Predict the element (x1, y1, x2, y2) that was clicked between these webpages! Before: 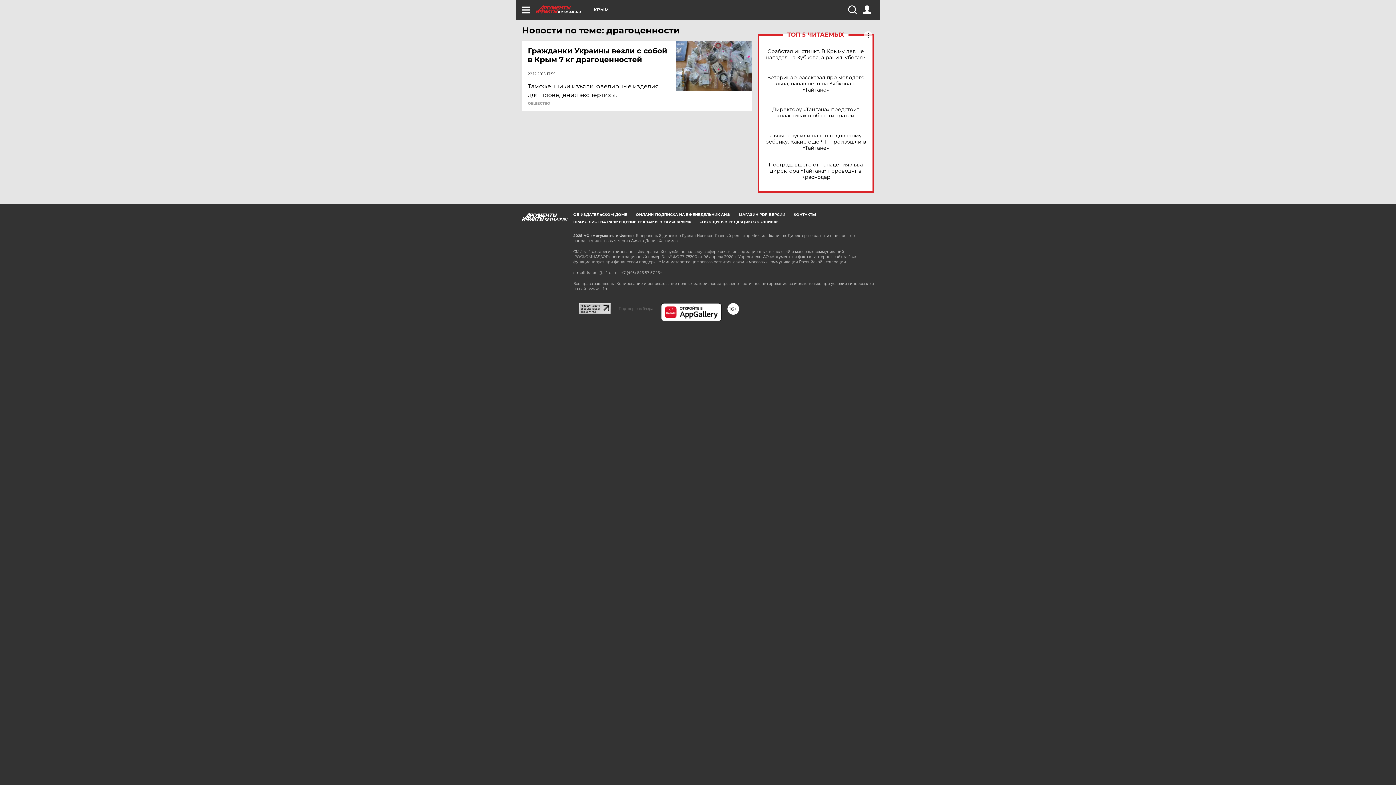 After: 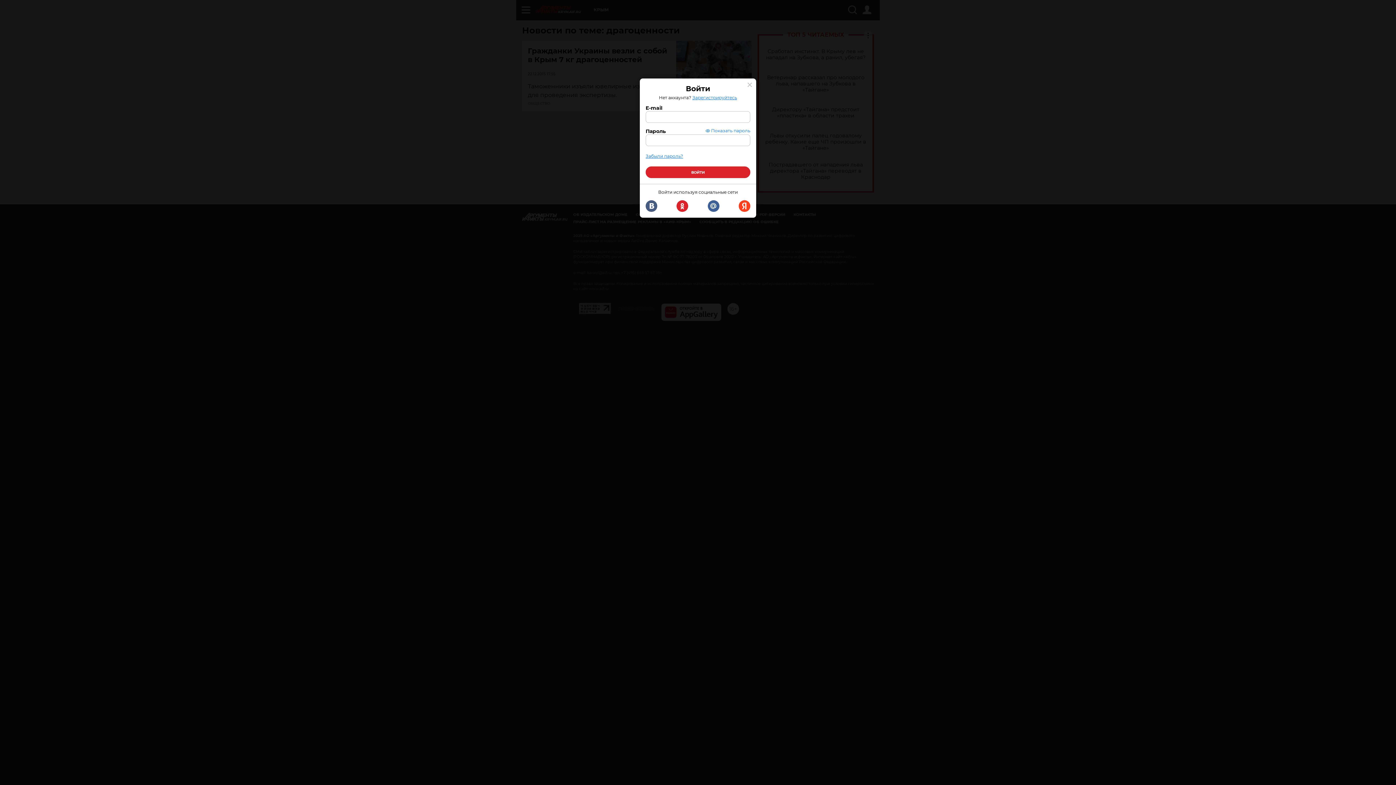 Action: bbox: (862, 5, 871, 14)